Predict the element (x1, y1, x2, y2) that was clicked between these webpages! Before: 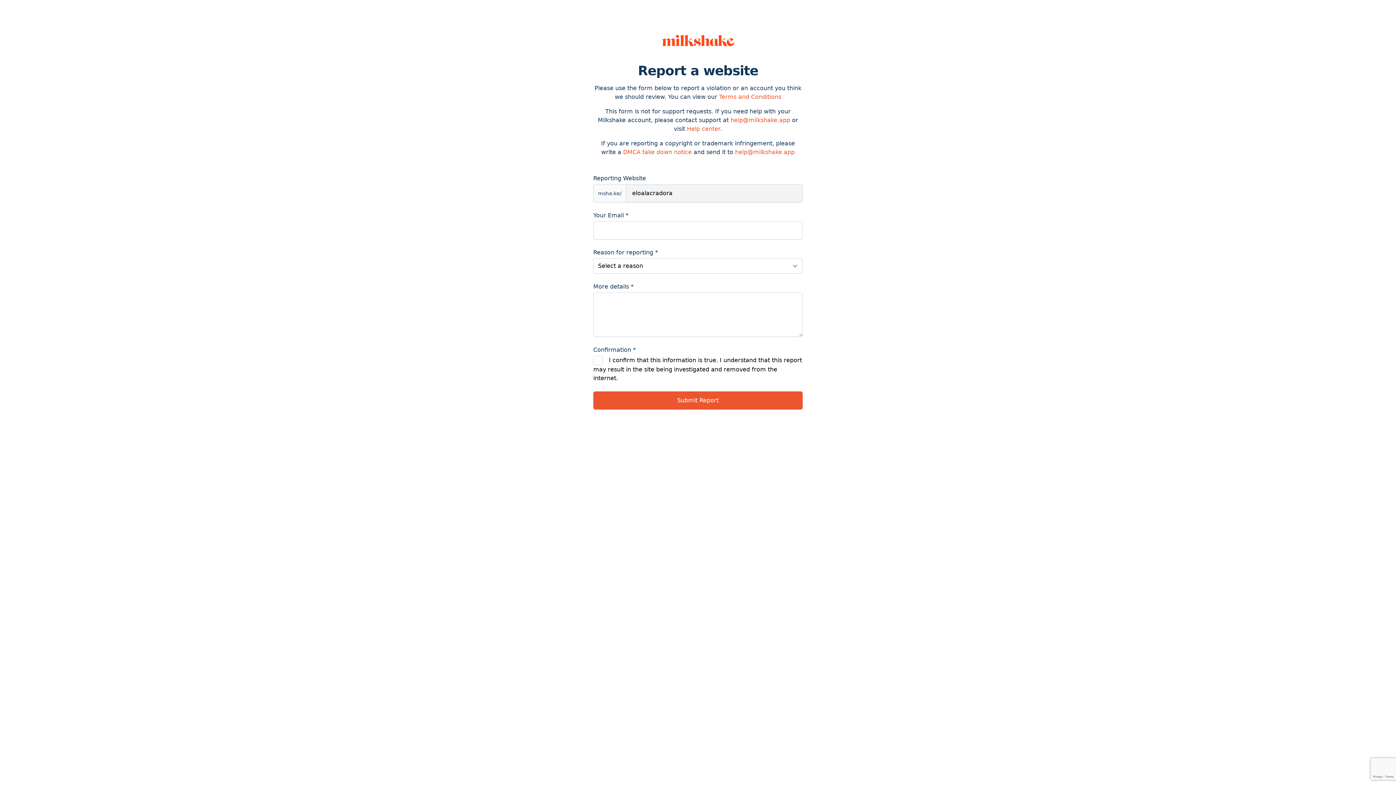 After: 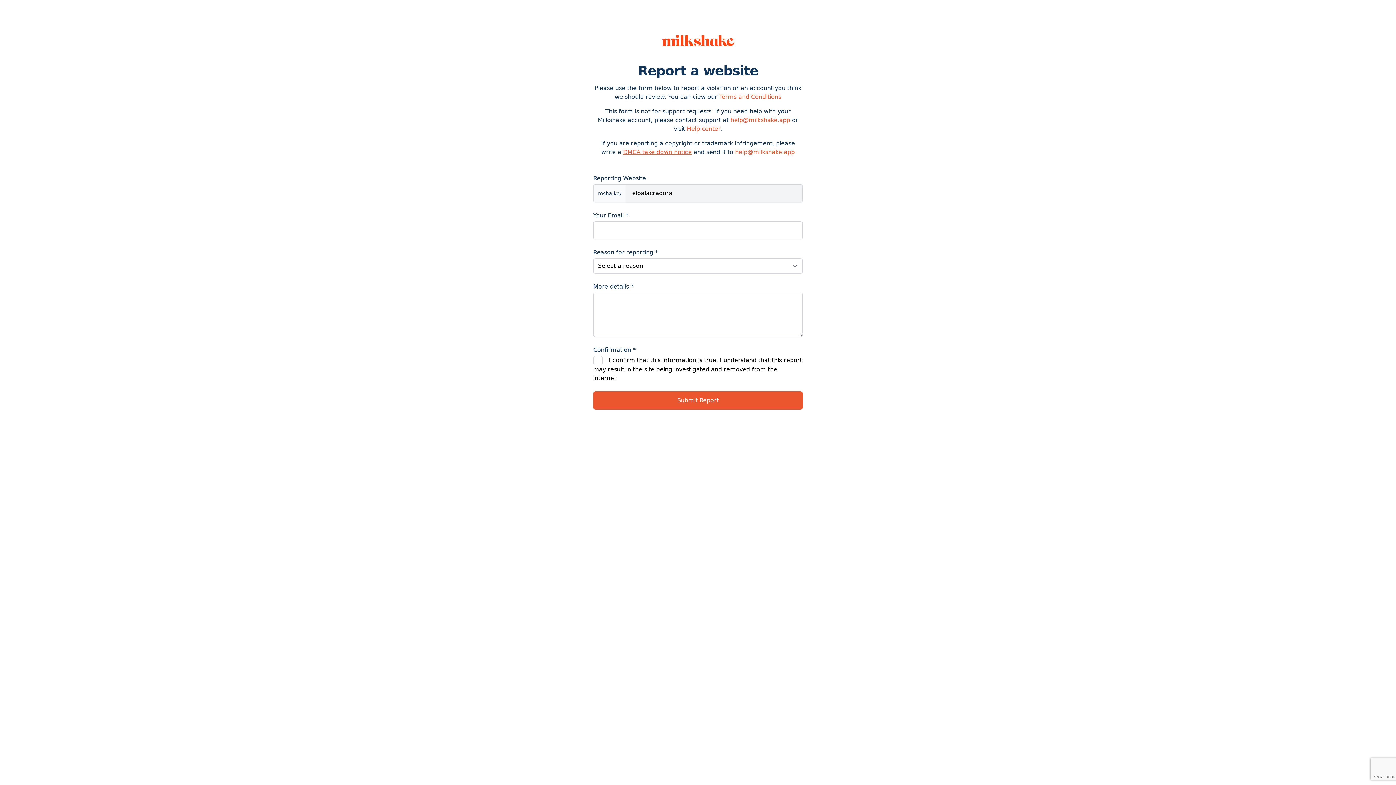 Action: label: DMCA take down notice bbox: (623, 148, 692, 155)